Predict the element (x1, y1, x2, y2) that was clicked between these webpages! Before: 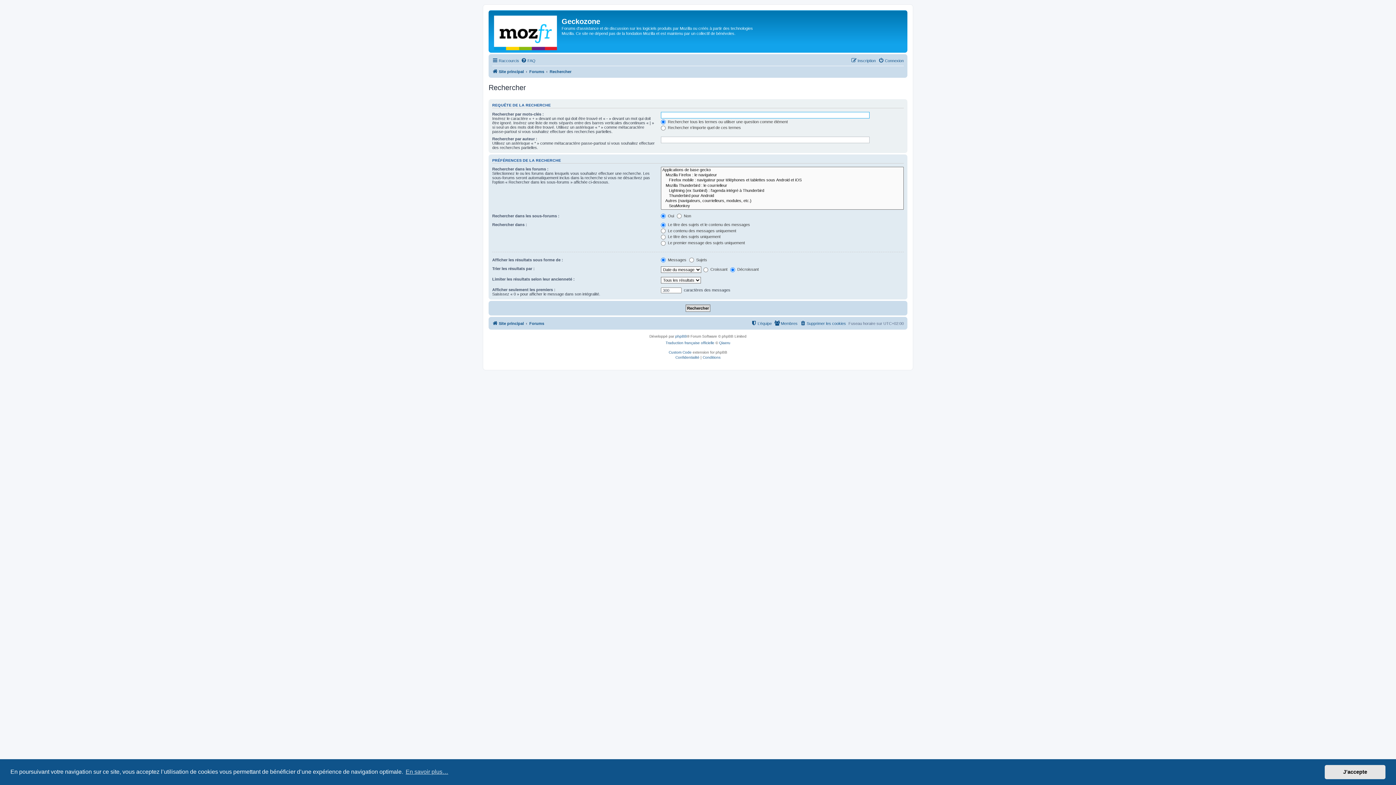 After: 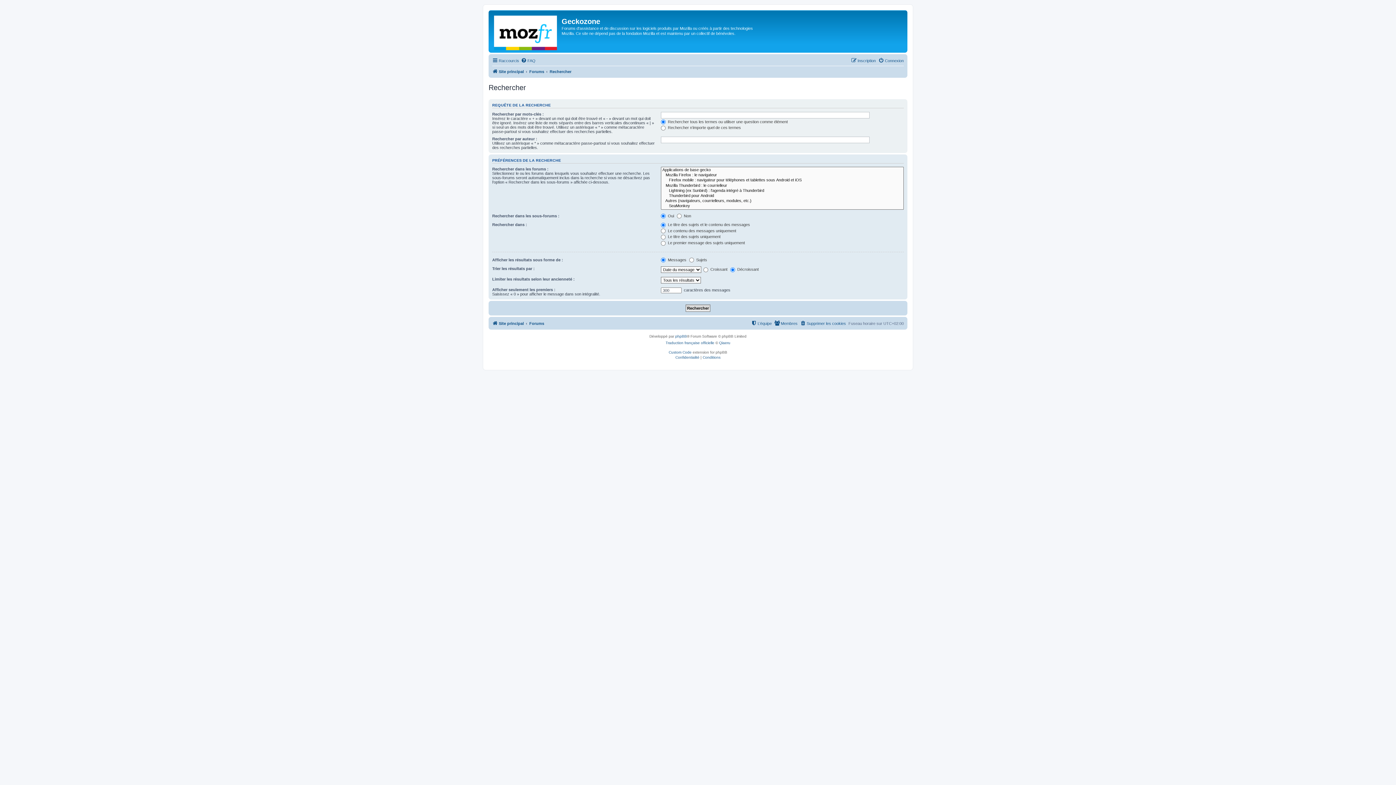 Action: bbox: (1325, 765, 1385, 779) label: dismiss cookie message